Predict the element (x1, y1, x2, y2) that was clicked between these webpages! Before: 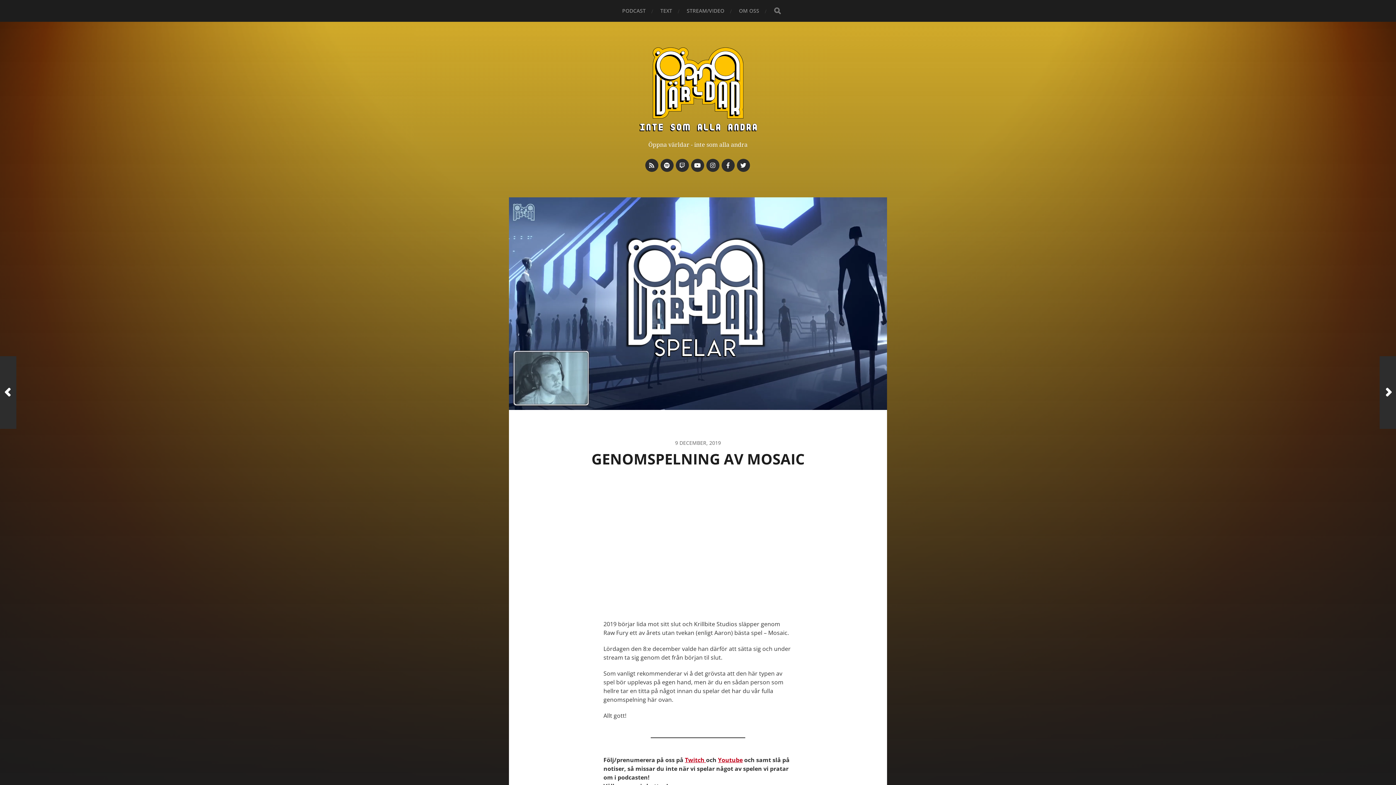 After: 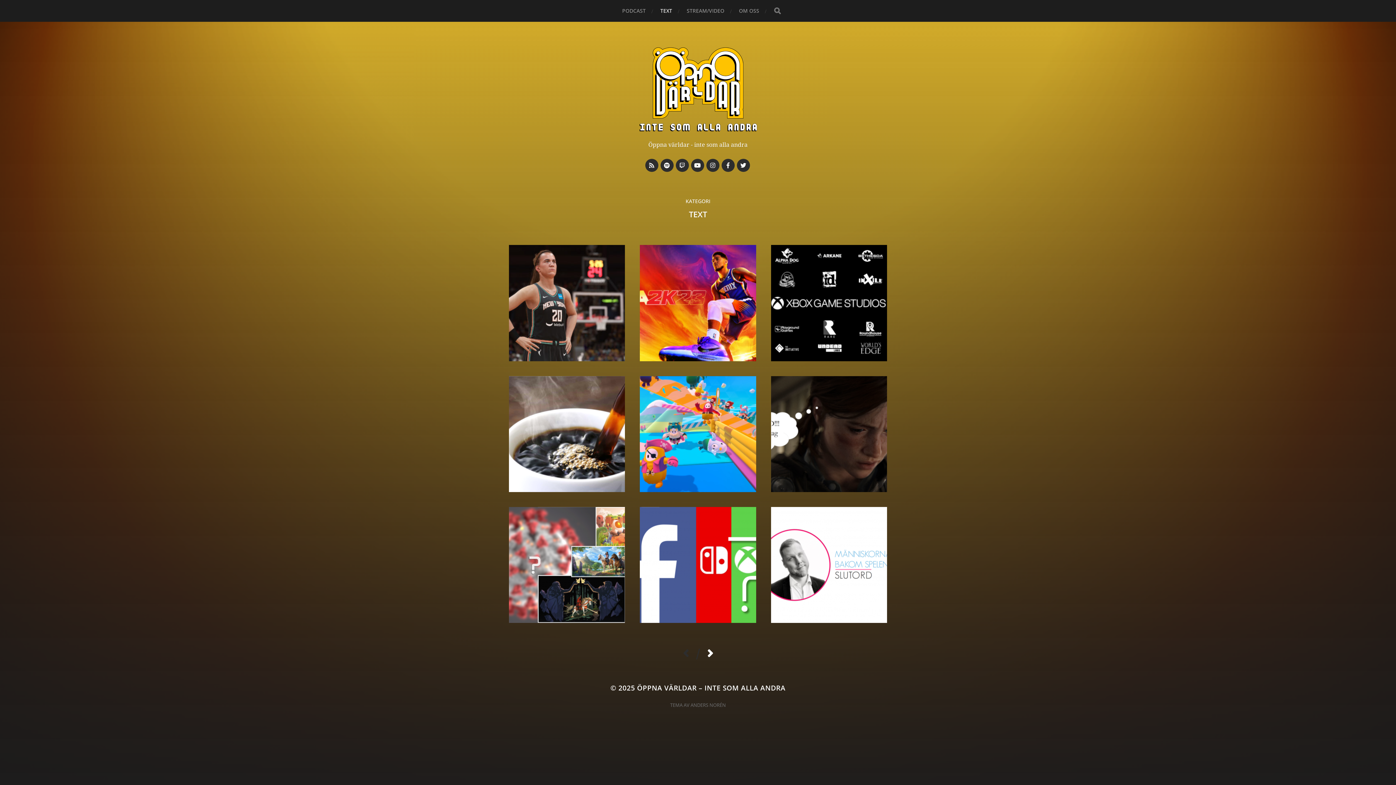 Action: bbox: (660, 0, 672, 21) label: TEXT